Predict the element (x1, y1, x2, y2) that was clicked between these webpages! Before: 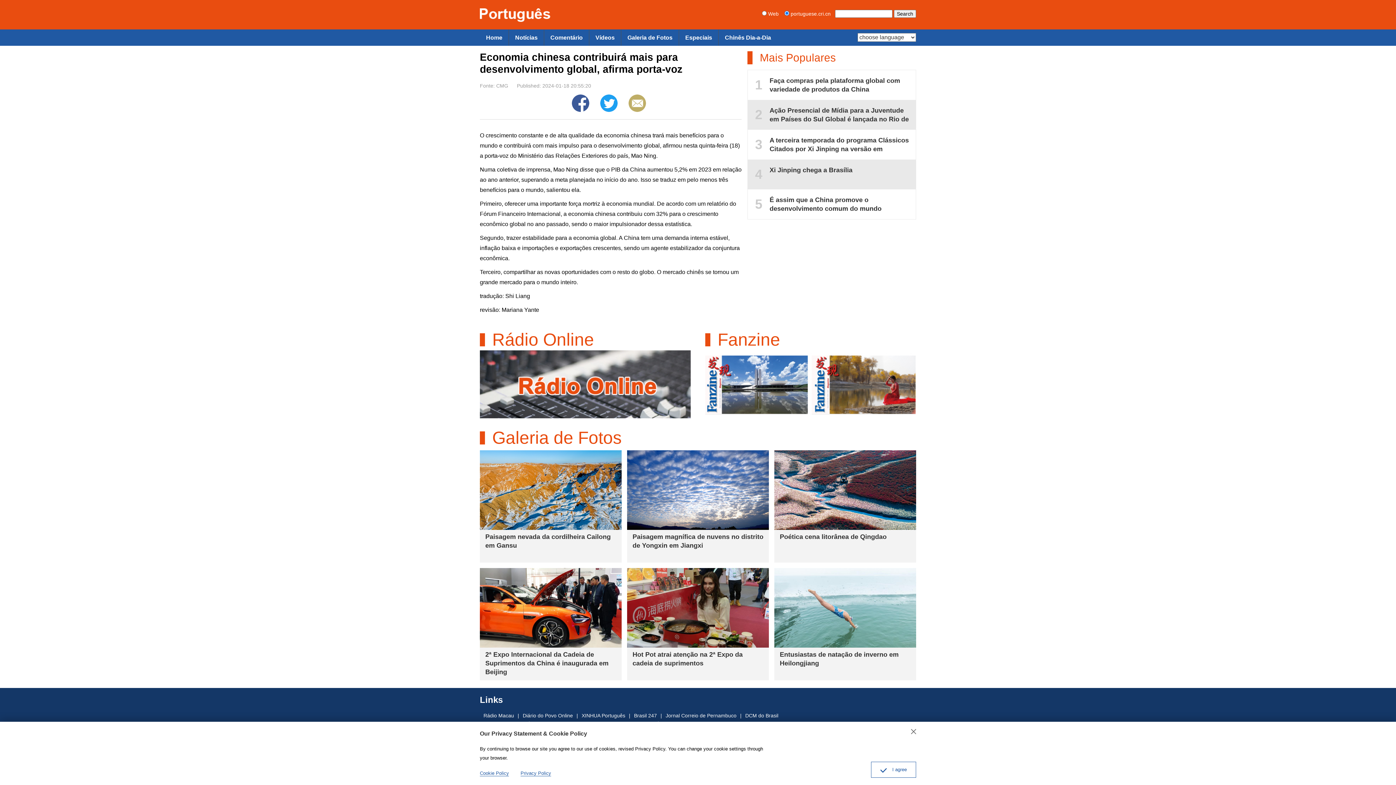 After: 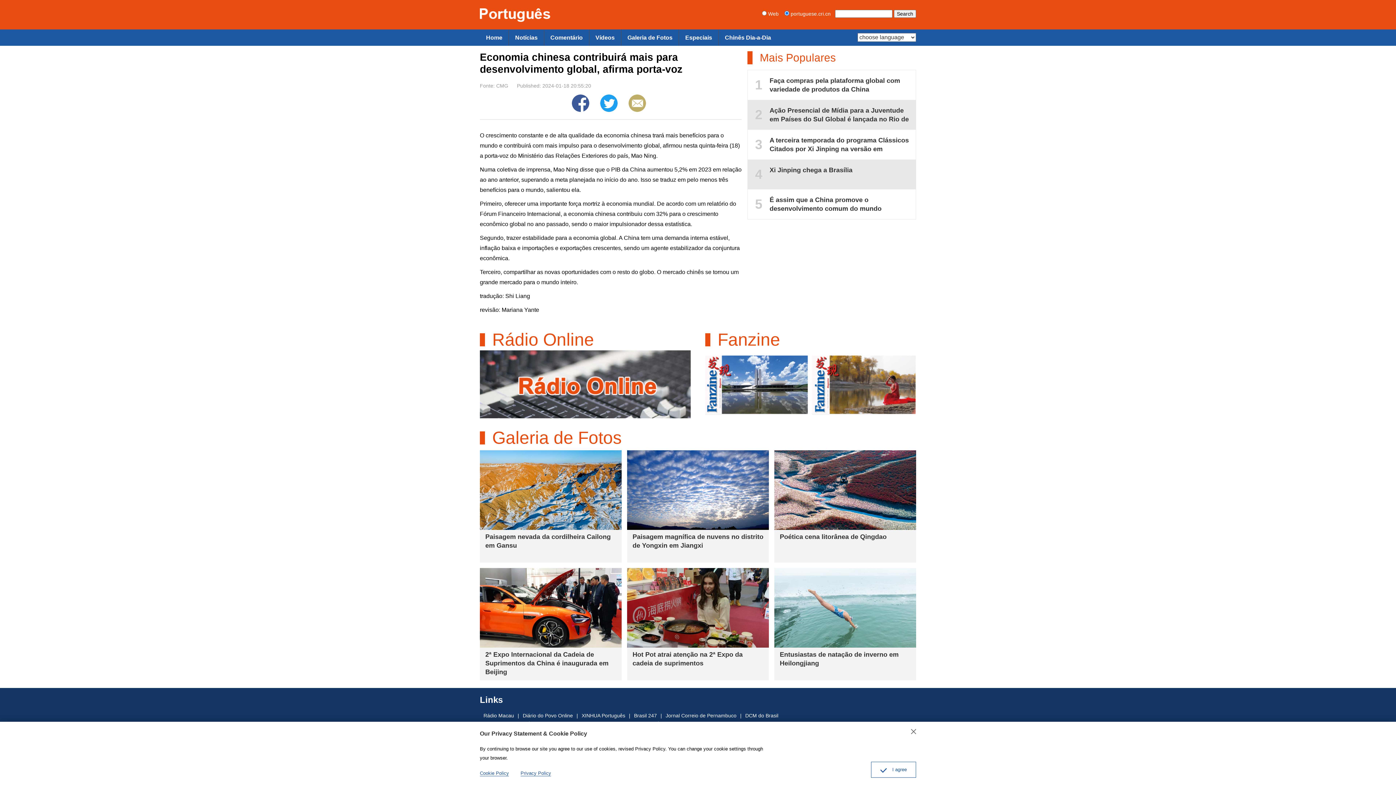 Action: label: 4
Xi Jinping chega a Brasília bbox: (748, 159, 916, 189)